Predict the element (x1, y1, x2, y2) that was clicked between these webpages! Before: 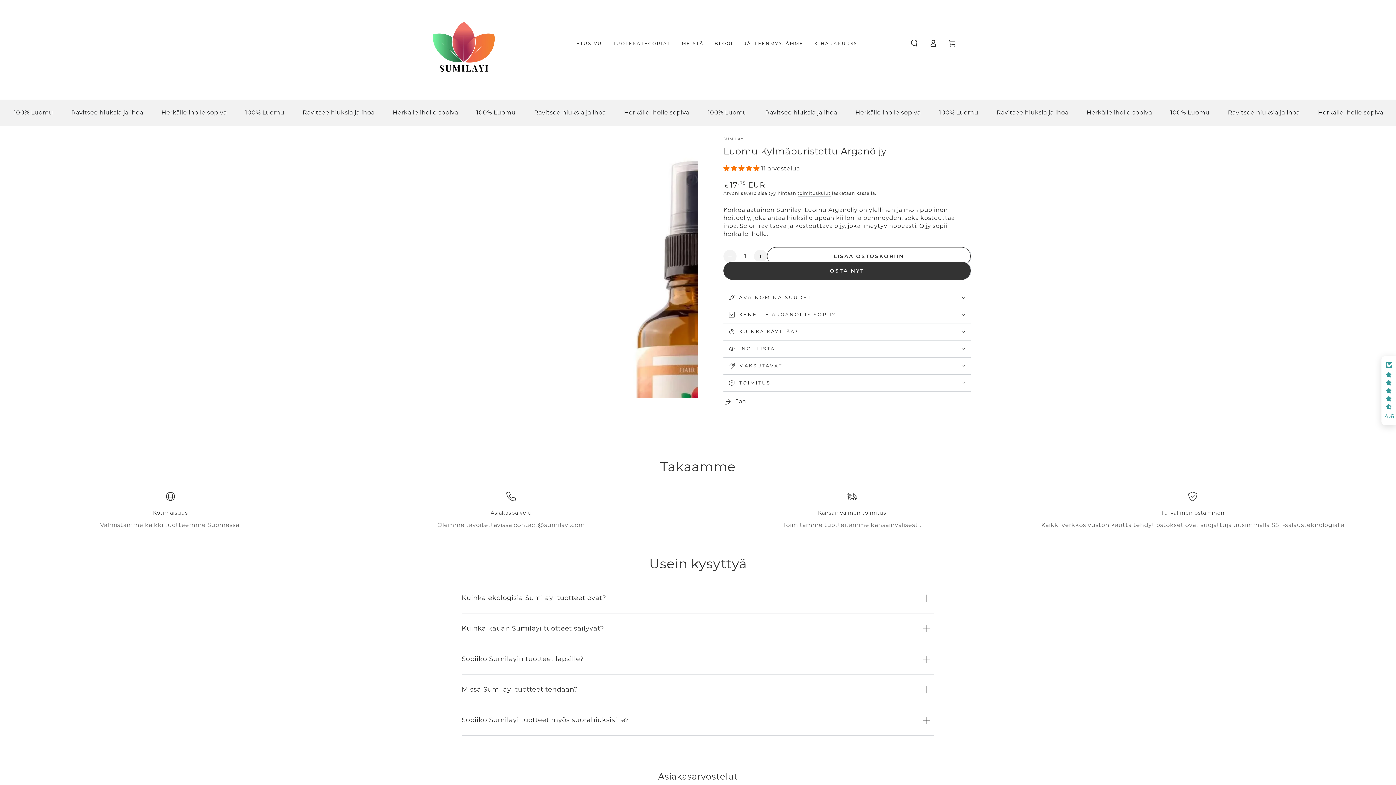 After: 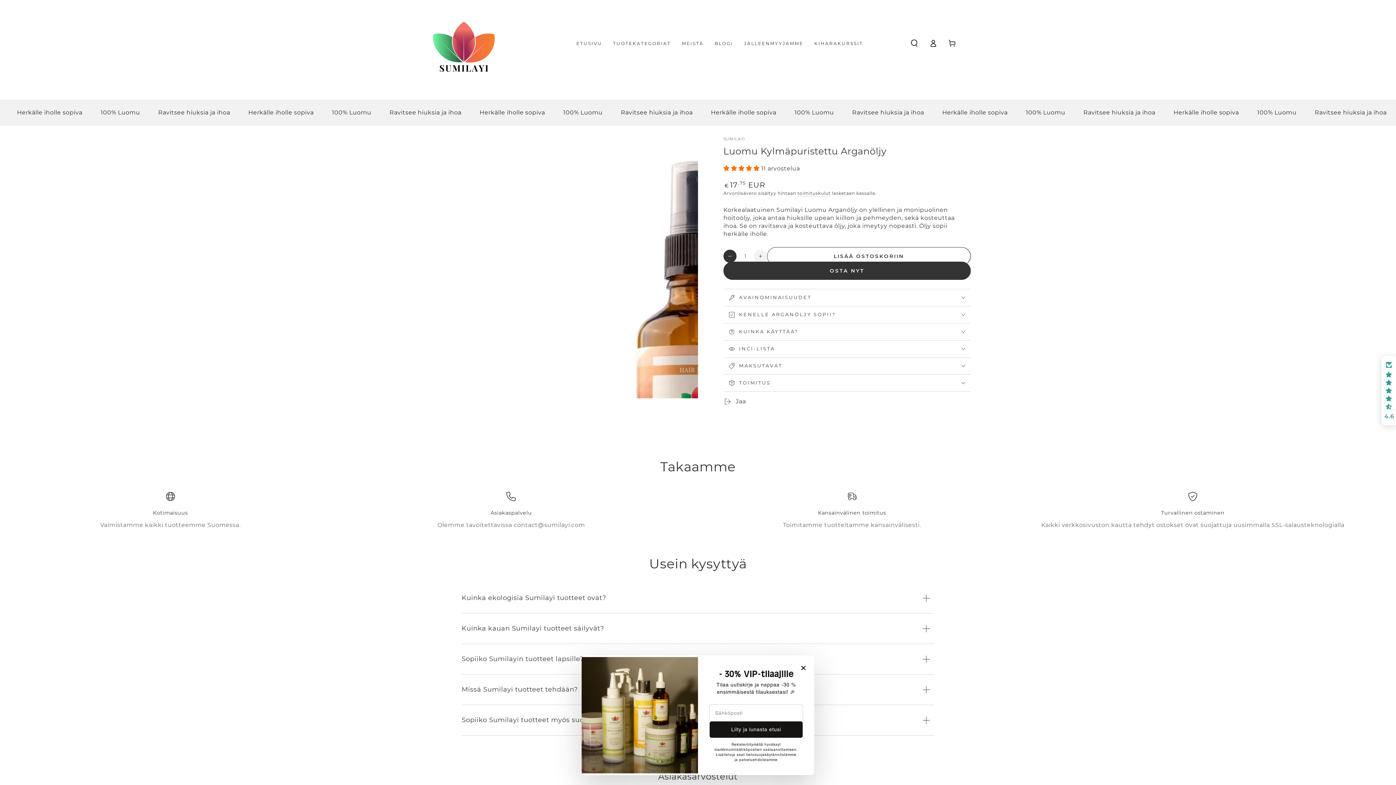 Action: label: Laske määrää tuotteelle Luomu Kylmäpuristettu Arganöljy bbox: (723, 249, 736, 262)